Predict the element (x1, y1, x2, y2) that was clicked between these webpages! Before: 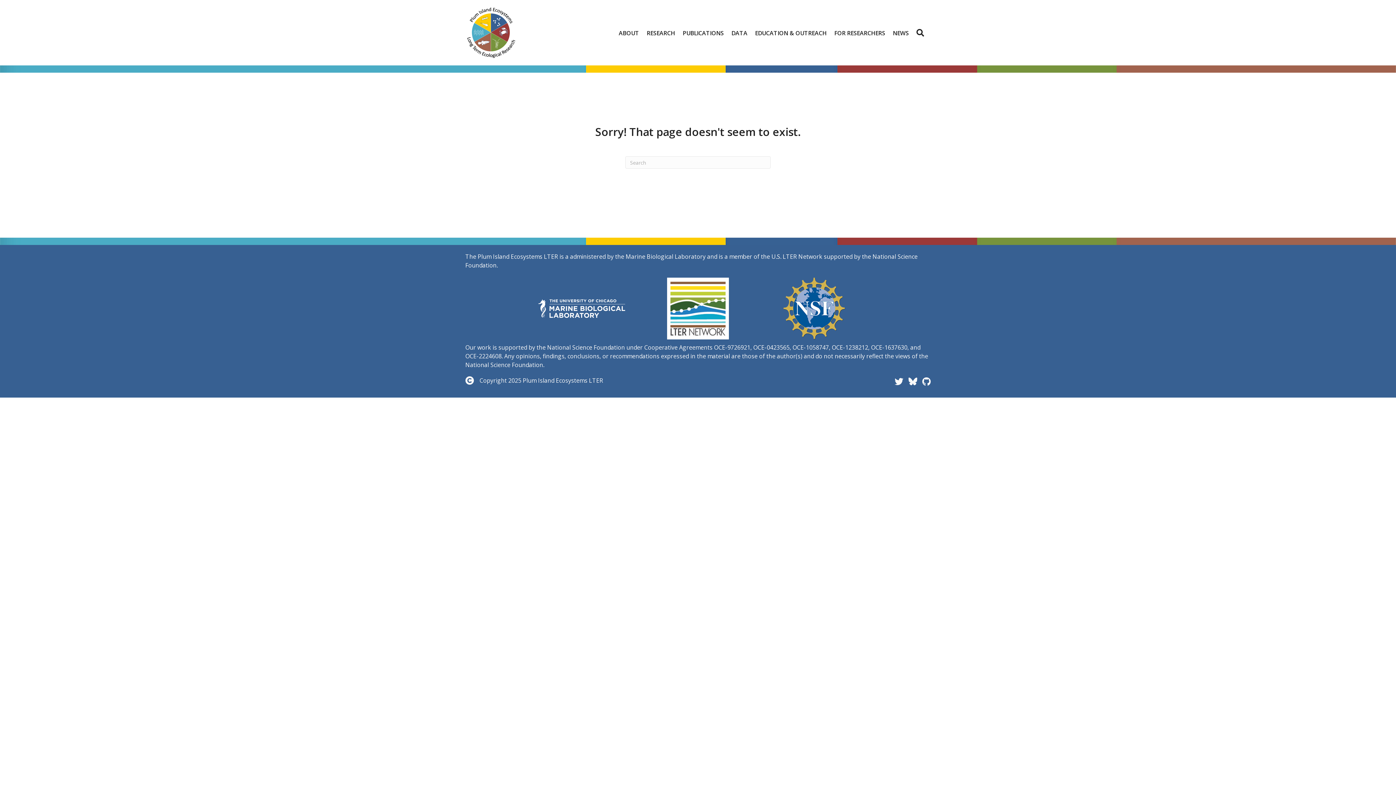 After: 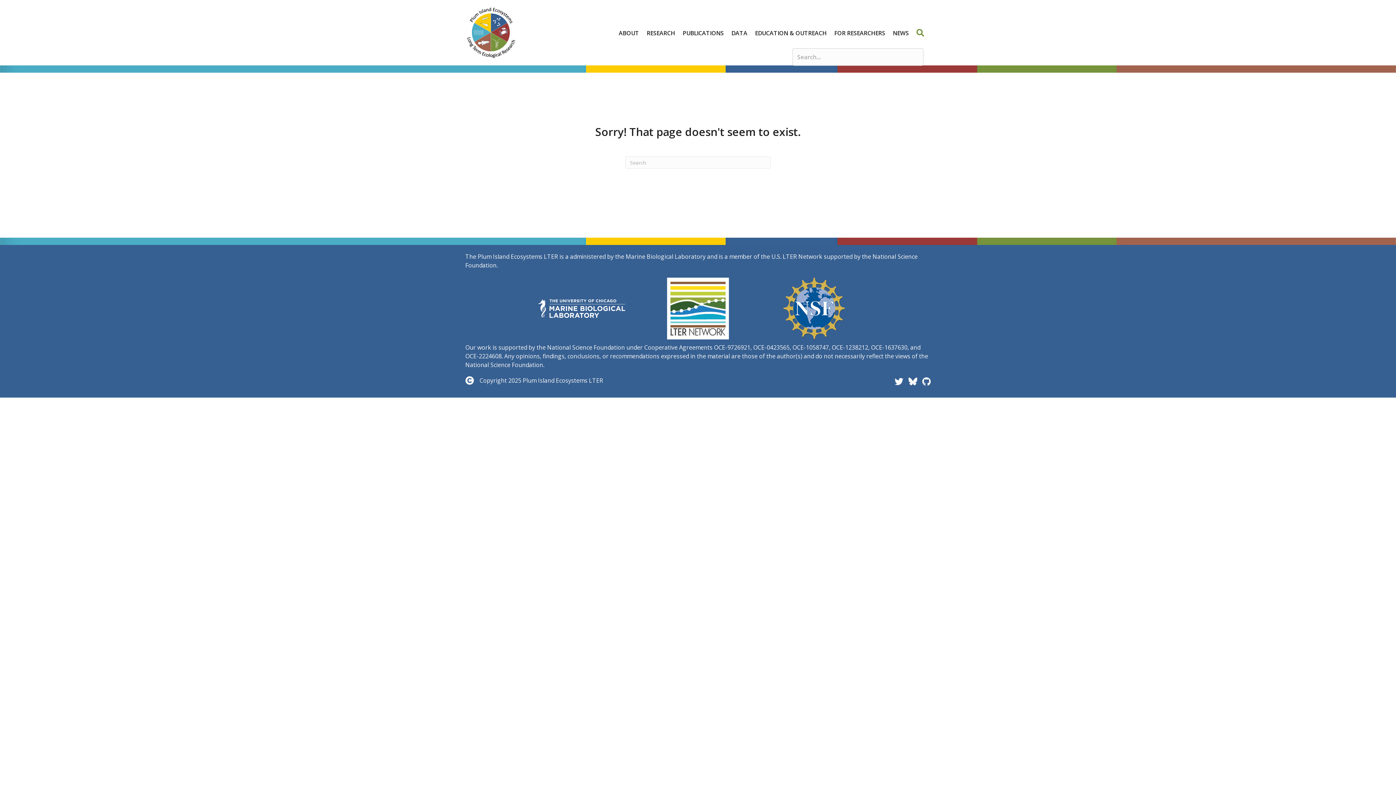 Action: label: Search bbox: (913, 24, 930, 41)